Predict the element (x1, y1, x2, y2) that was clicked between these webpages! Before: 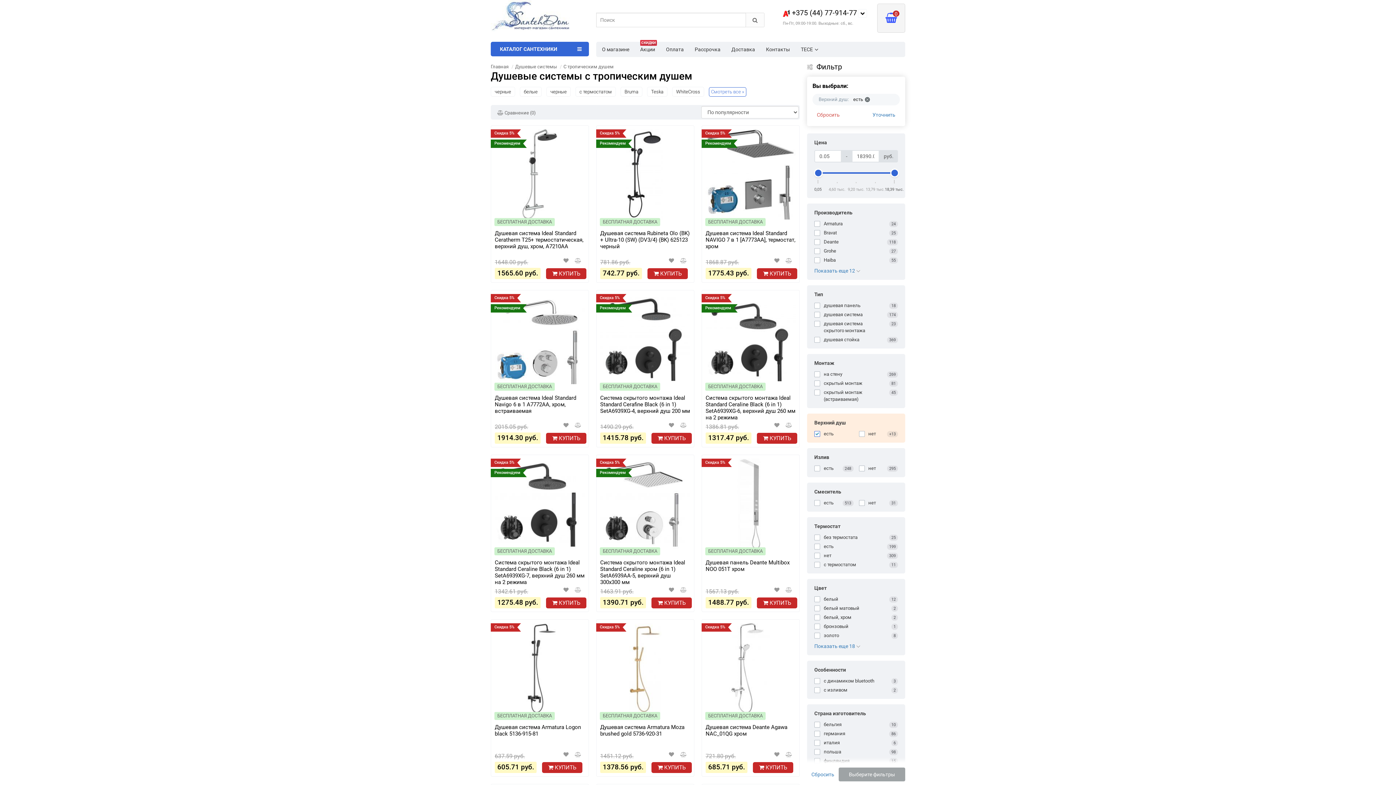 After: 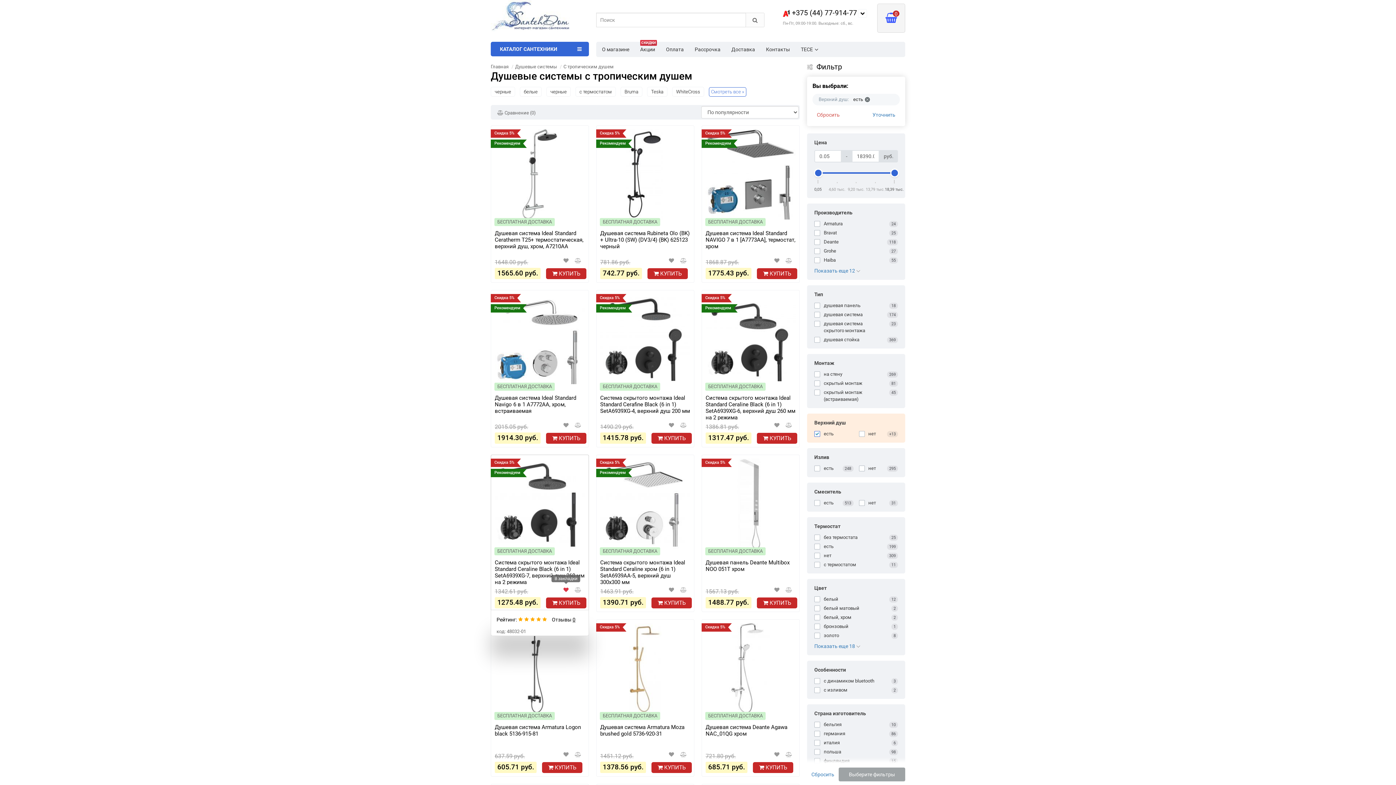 Action: bbox: (559, 585, 572, 595)